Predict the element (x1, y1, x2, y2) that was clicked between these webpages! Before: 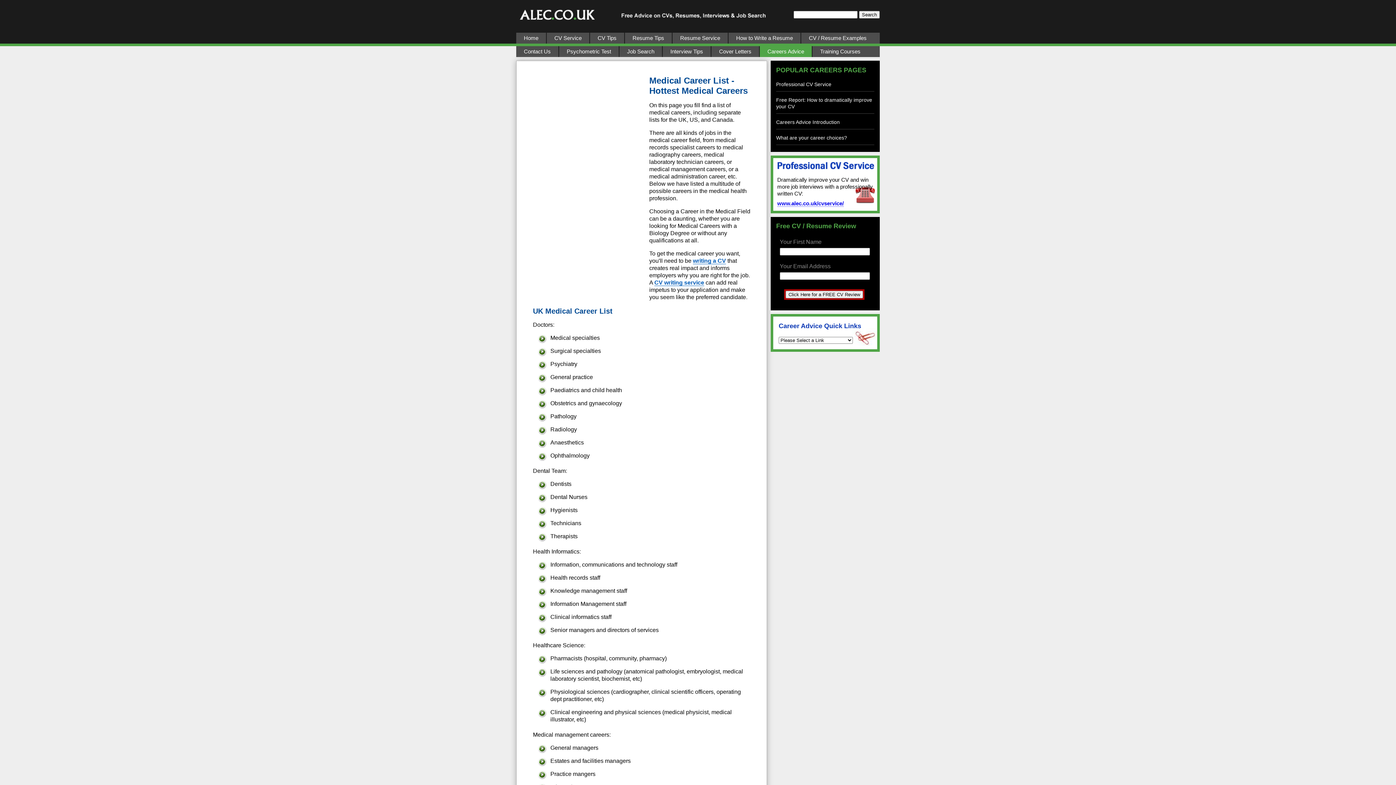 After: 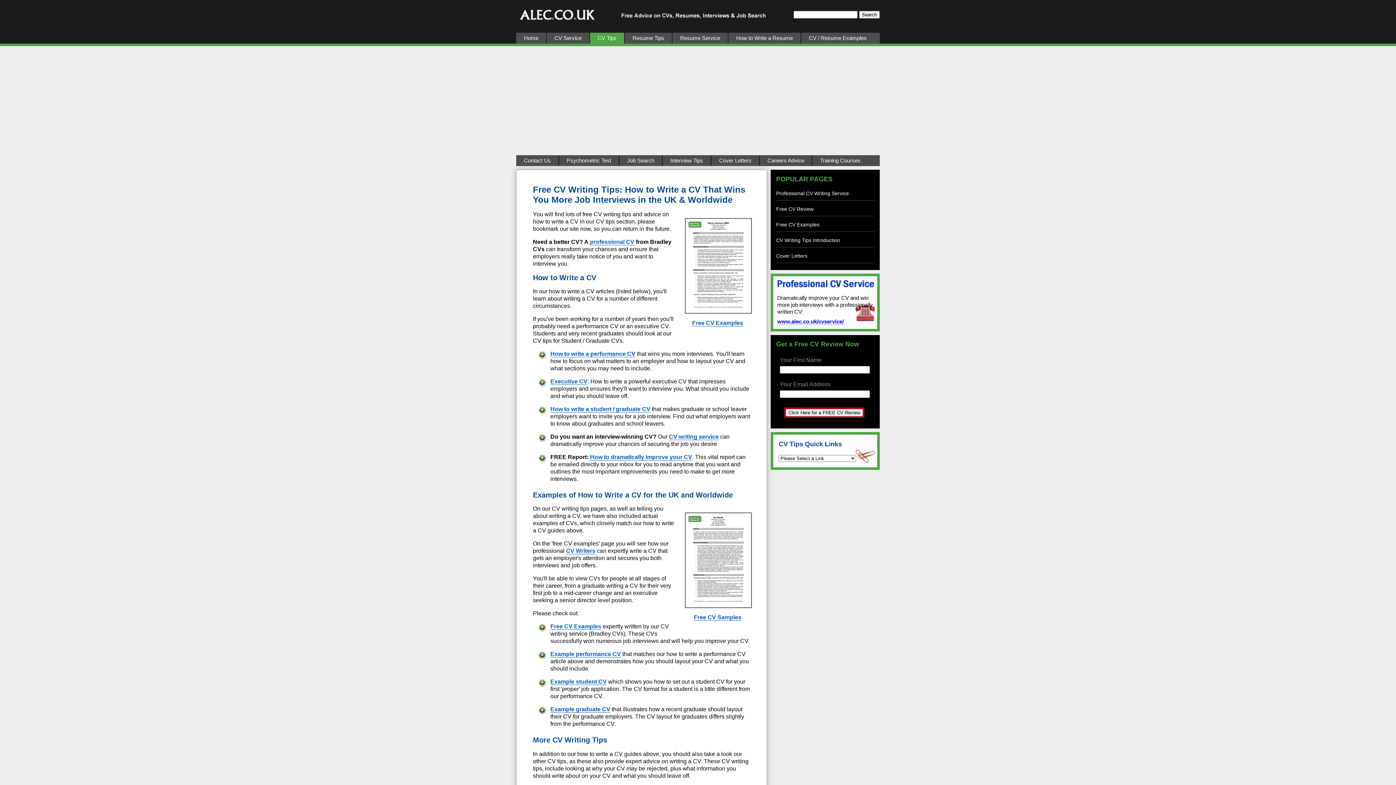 Action: bbox: (693, 257, 726, 264) label: writing a CV